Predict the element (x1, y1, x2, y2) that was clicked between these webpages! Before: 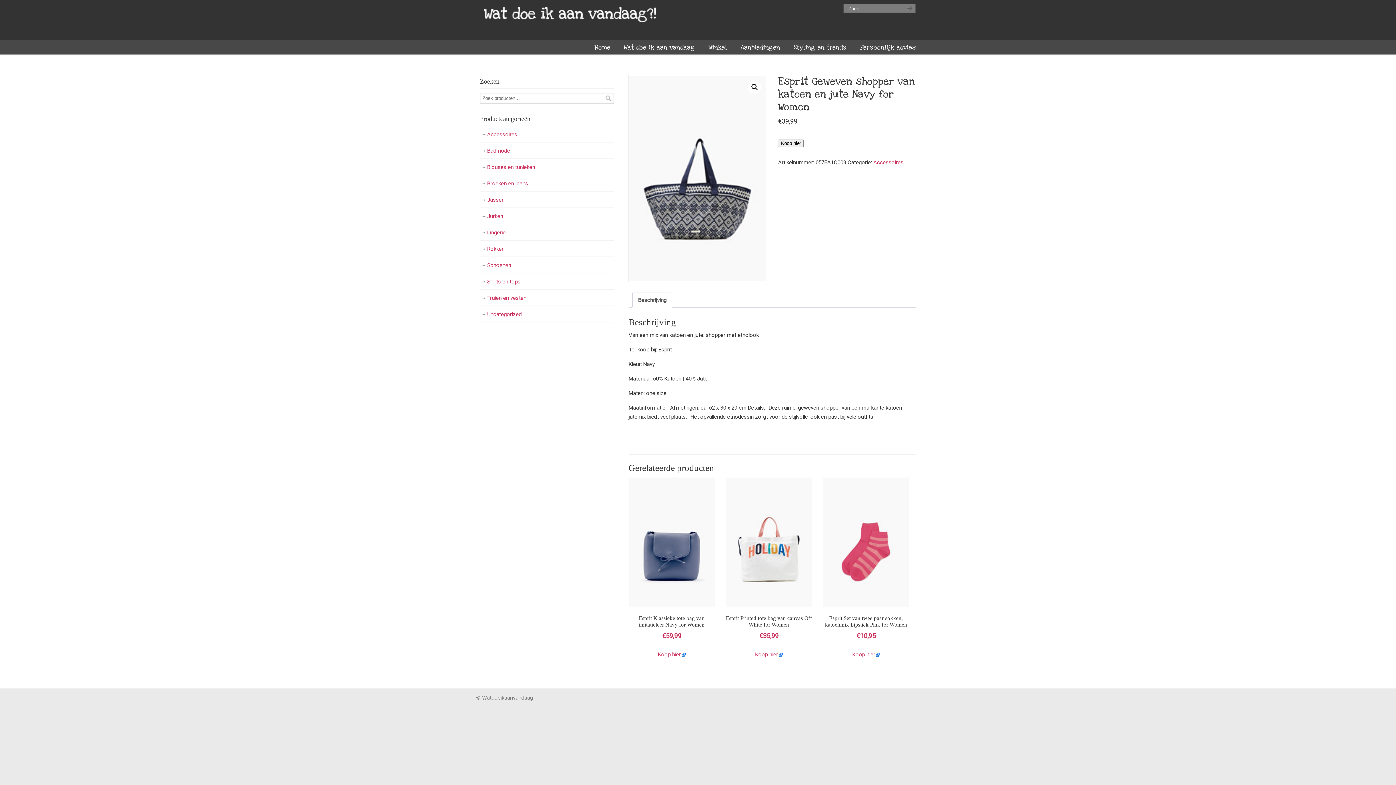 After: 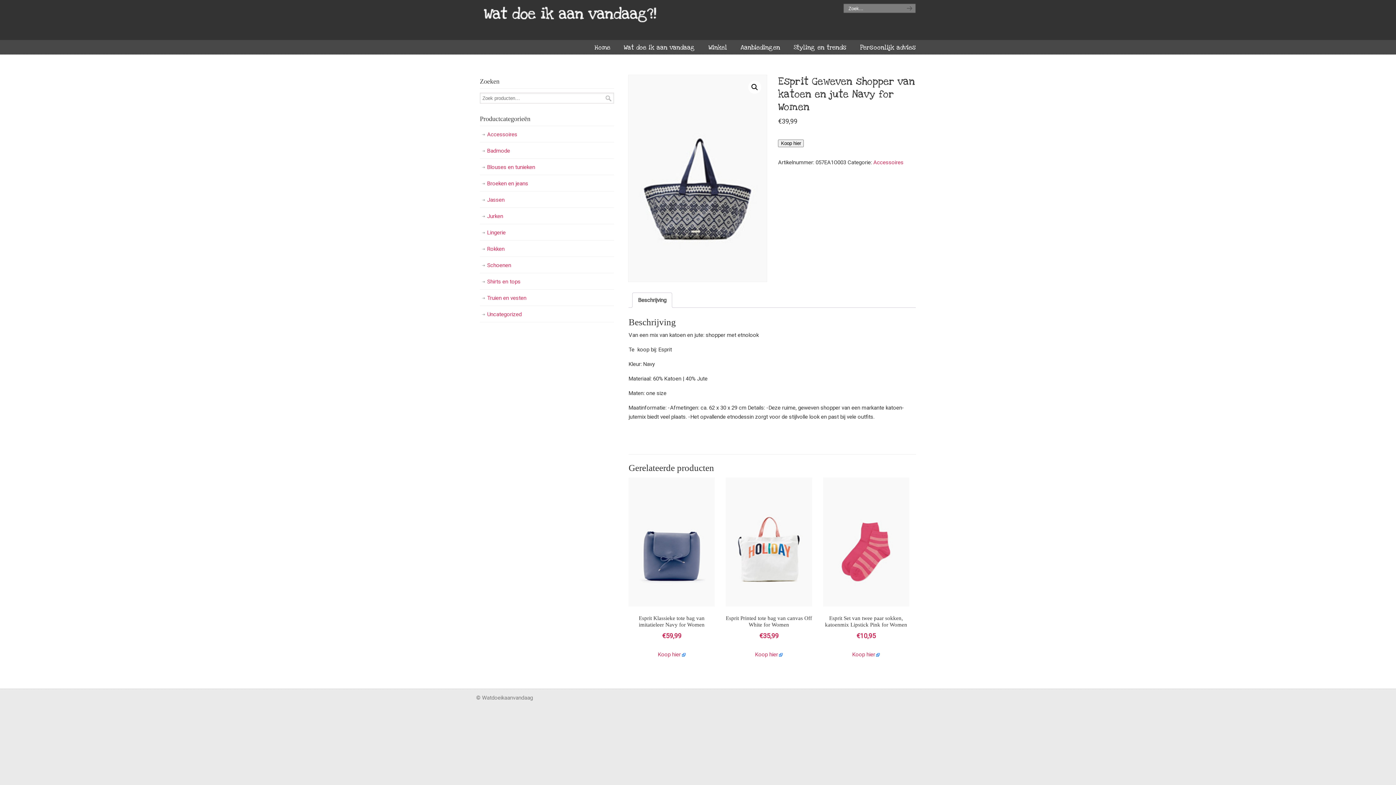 Action: label: Koop hier bbox: (852, 650, 880, 659)